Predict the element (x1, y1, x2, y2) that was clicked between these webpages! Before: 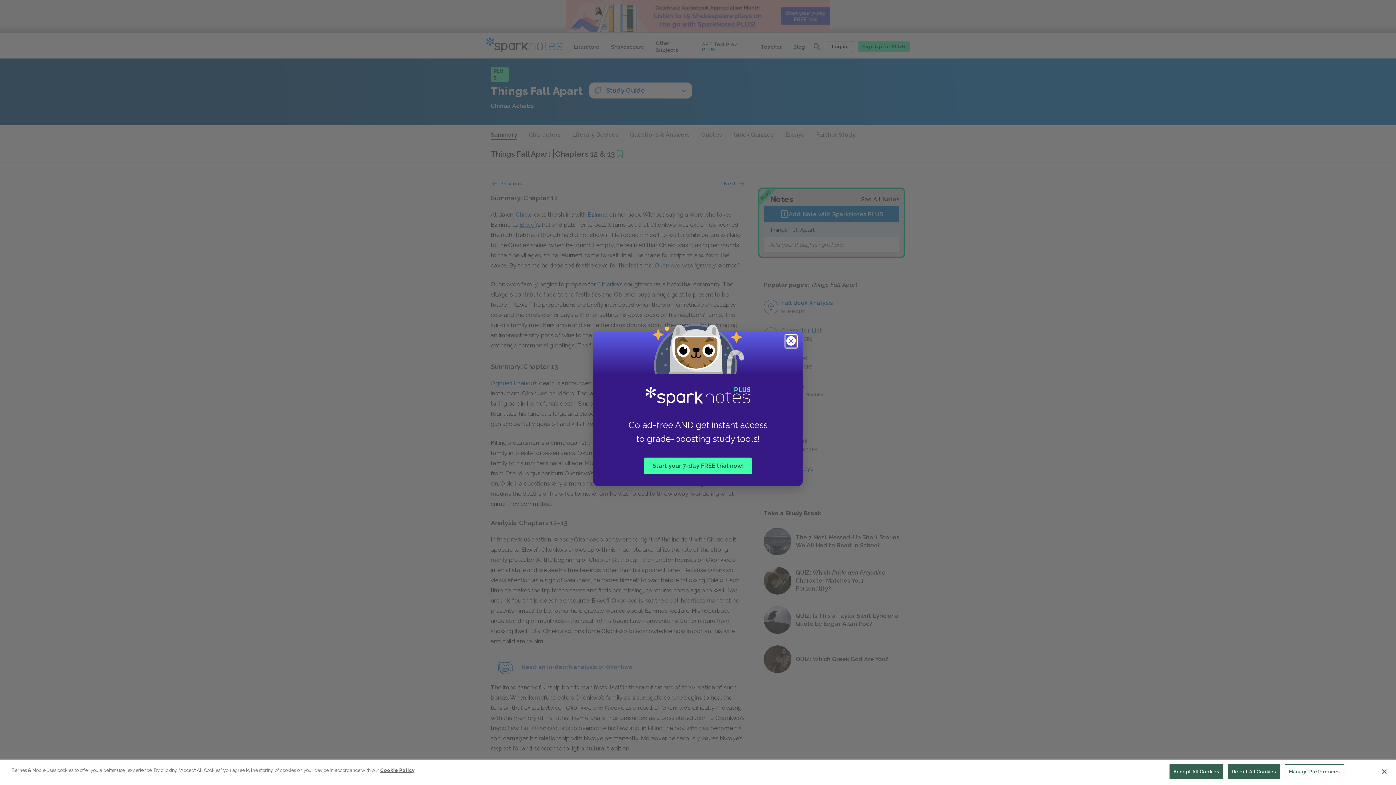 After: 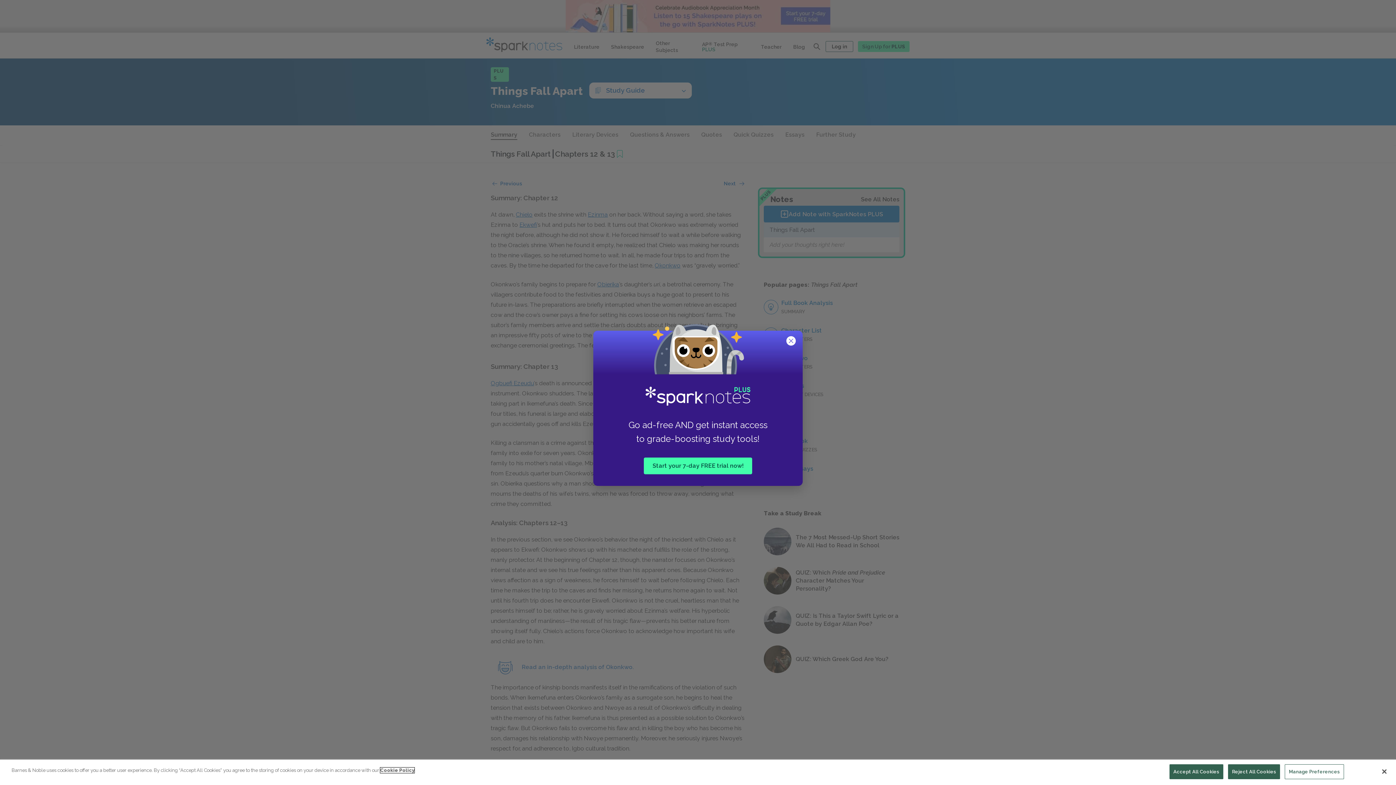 Action: bbox: (380, 768, 414, 773) label: More information about your privacy, opens in a new tab